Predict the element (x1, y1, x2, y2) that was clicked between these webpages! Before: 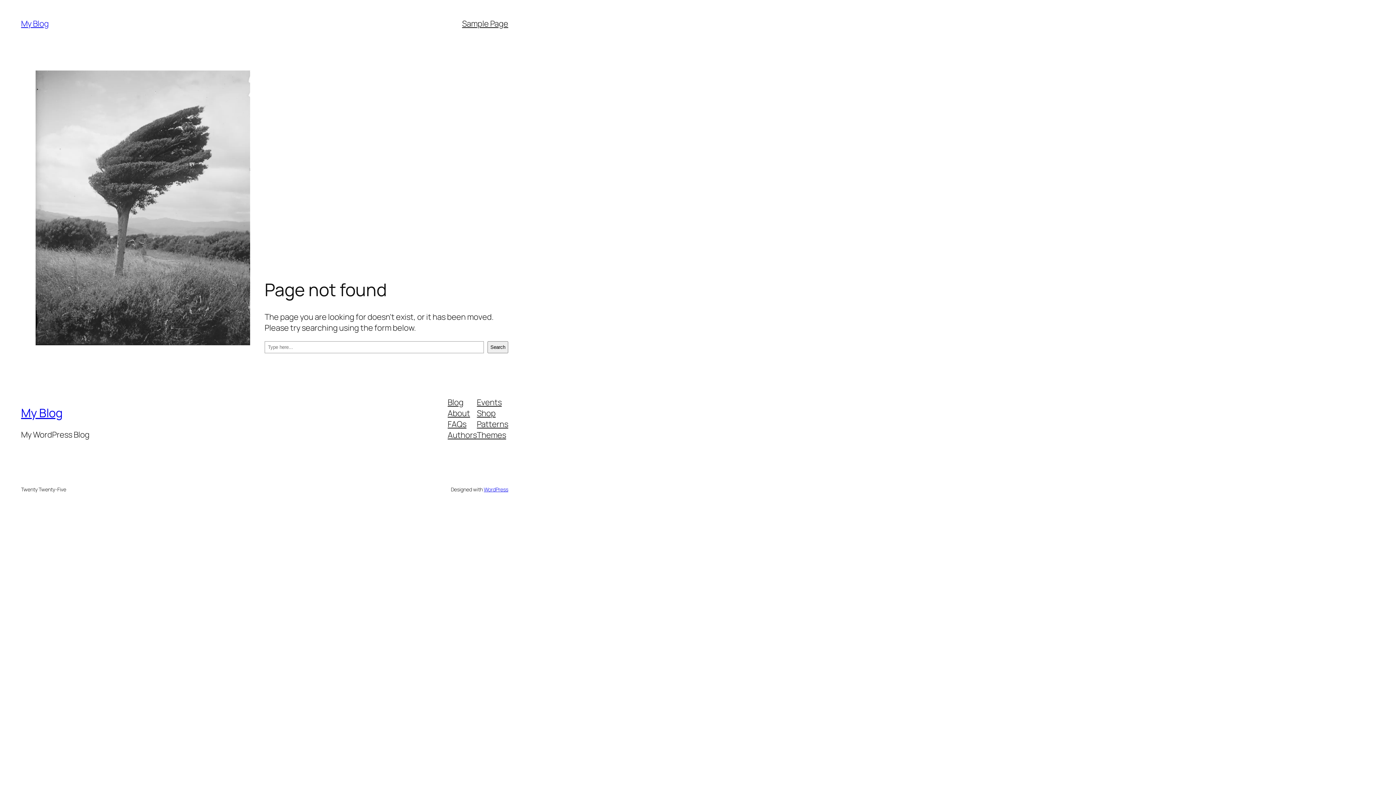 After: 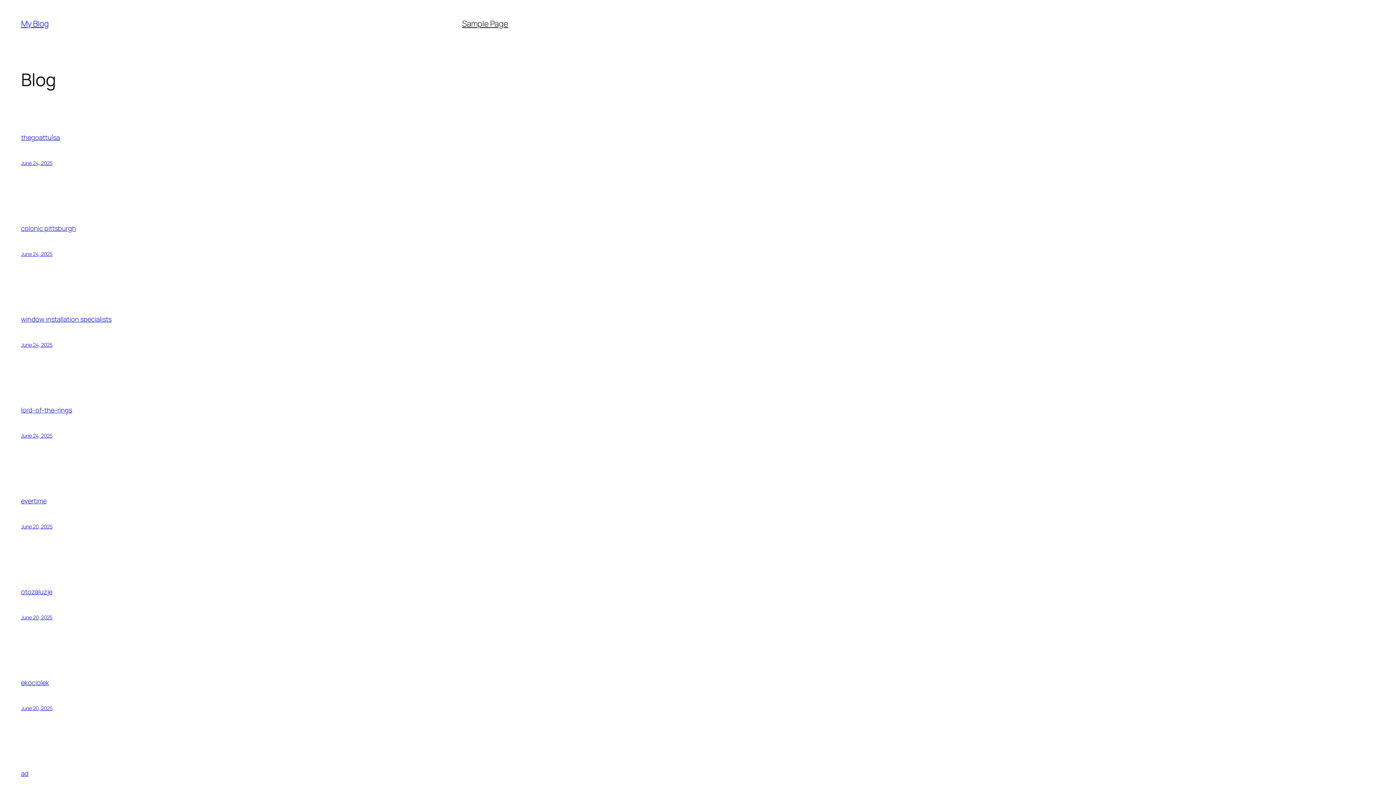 Action: bbox: (21, 18, 48, 29) label: My Blog